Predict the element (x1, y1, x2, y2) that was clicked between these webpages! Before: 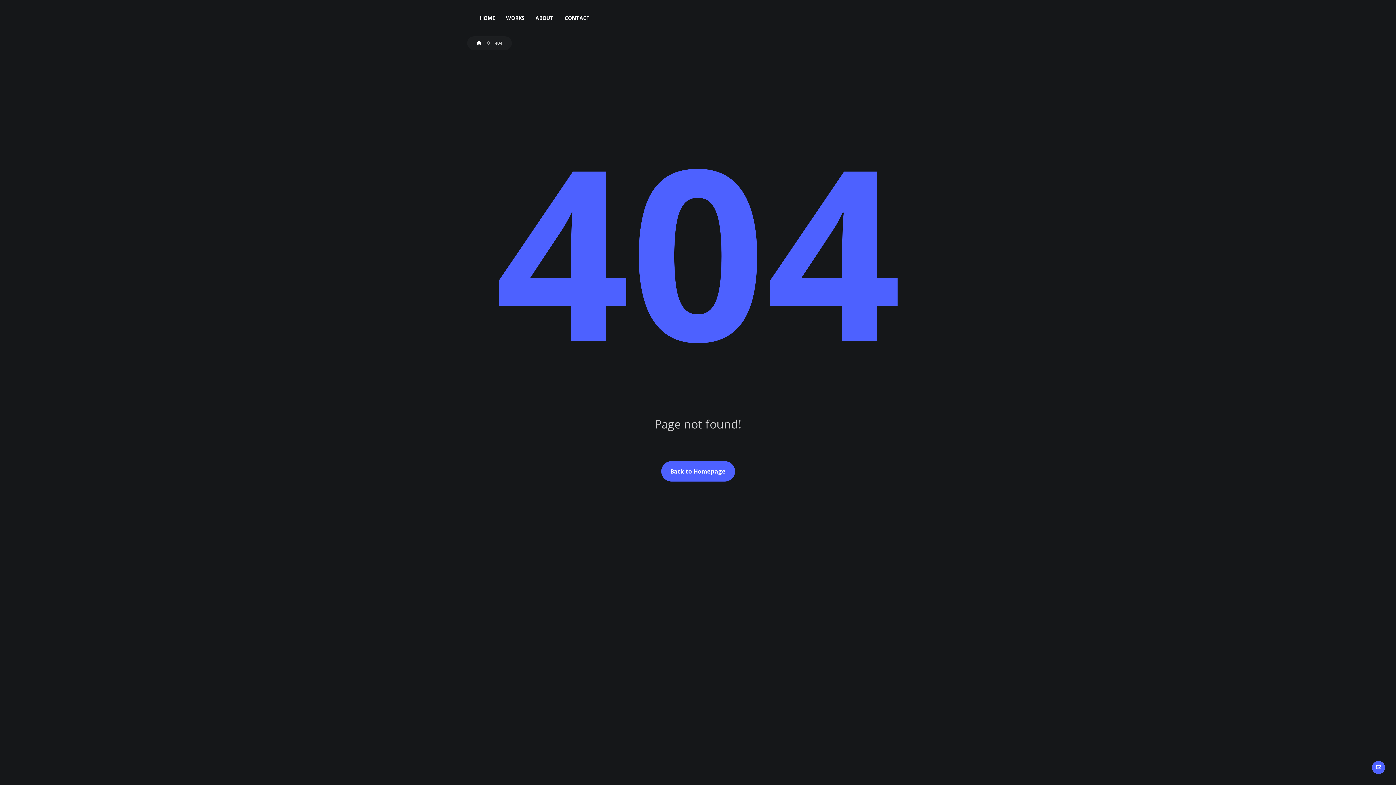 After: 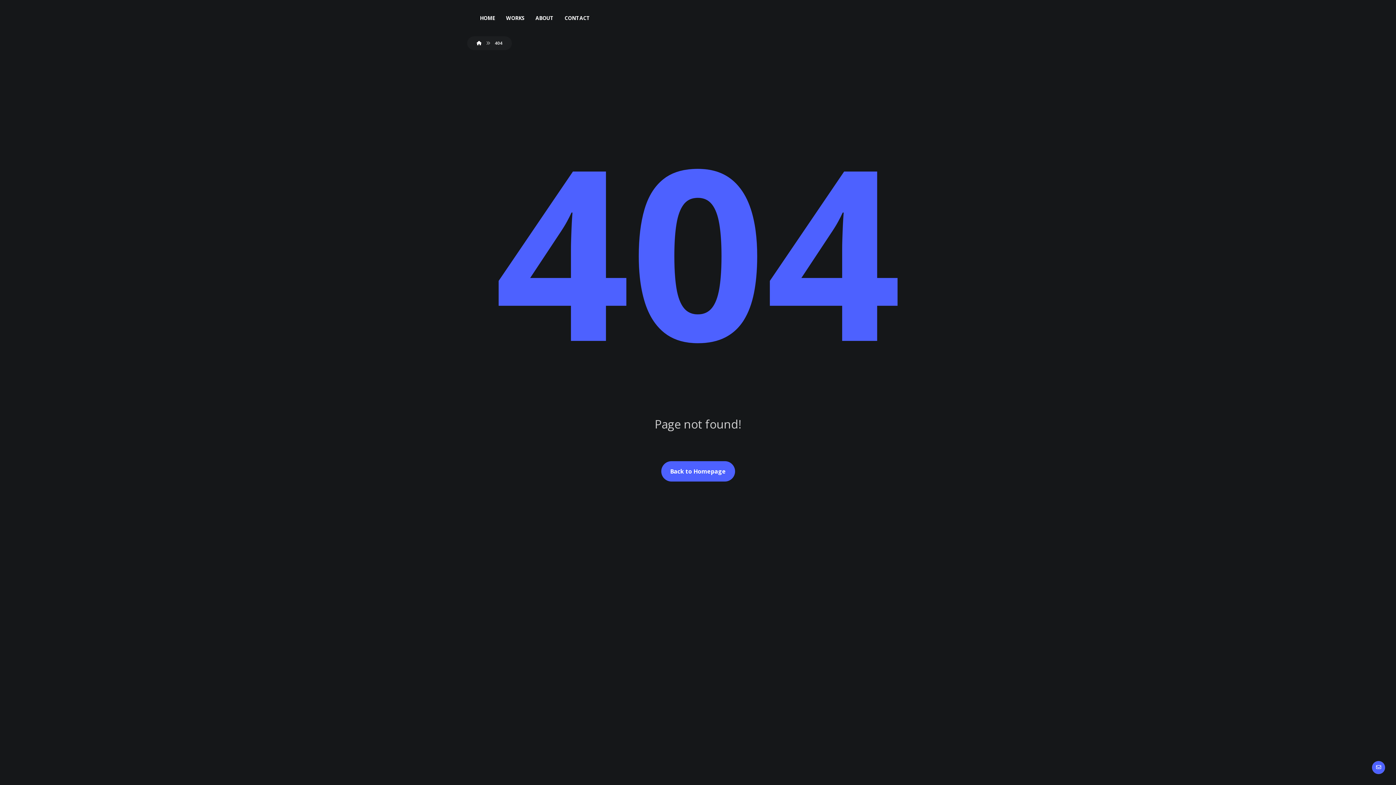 Action: label: CONTACT bbox: (562, 10, 592, 25)